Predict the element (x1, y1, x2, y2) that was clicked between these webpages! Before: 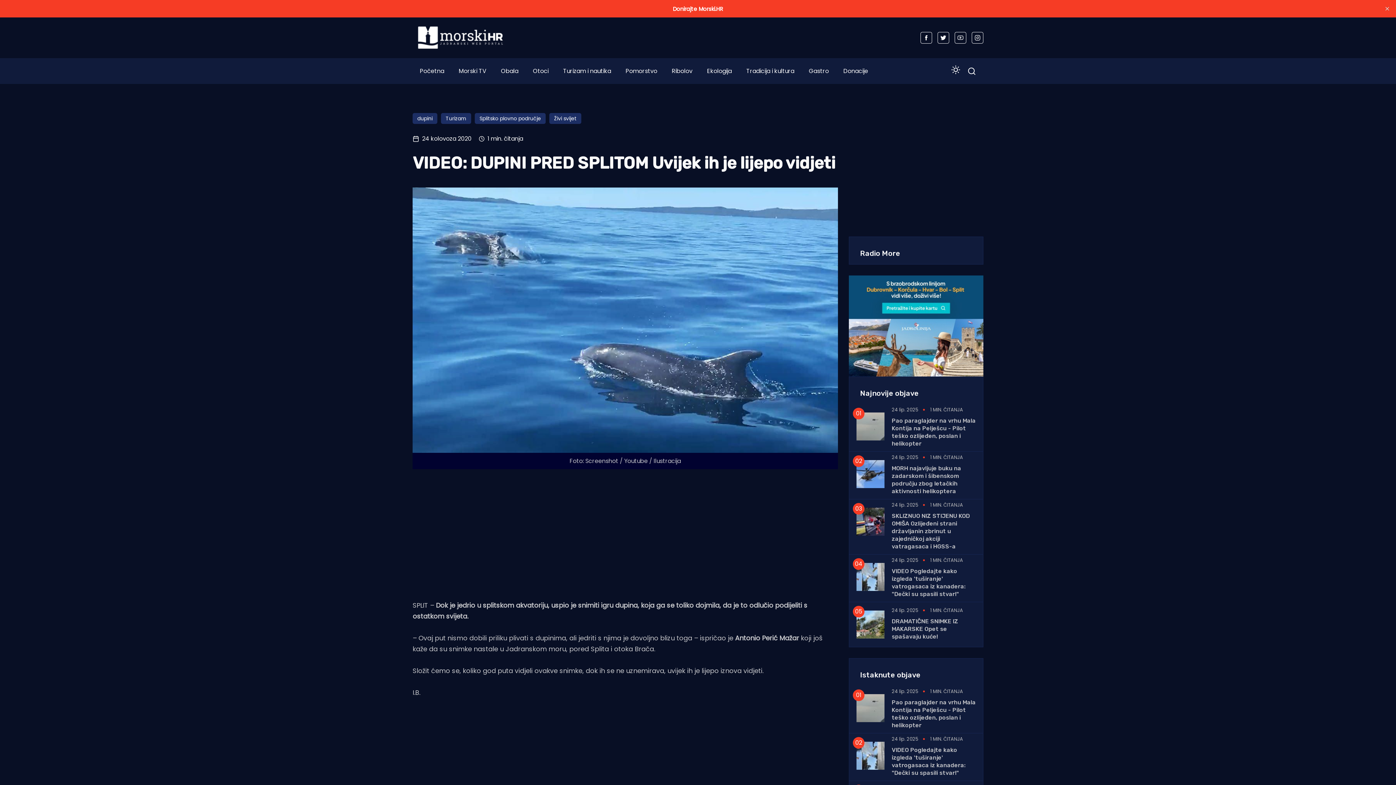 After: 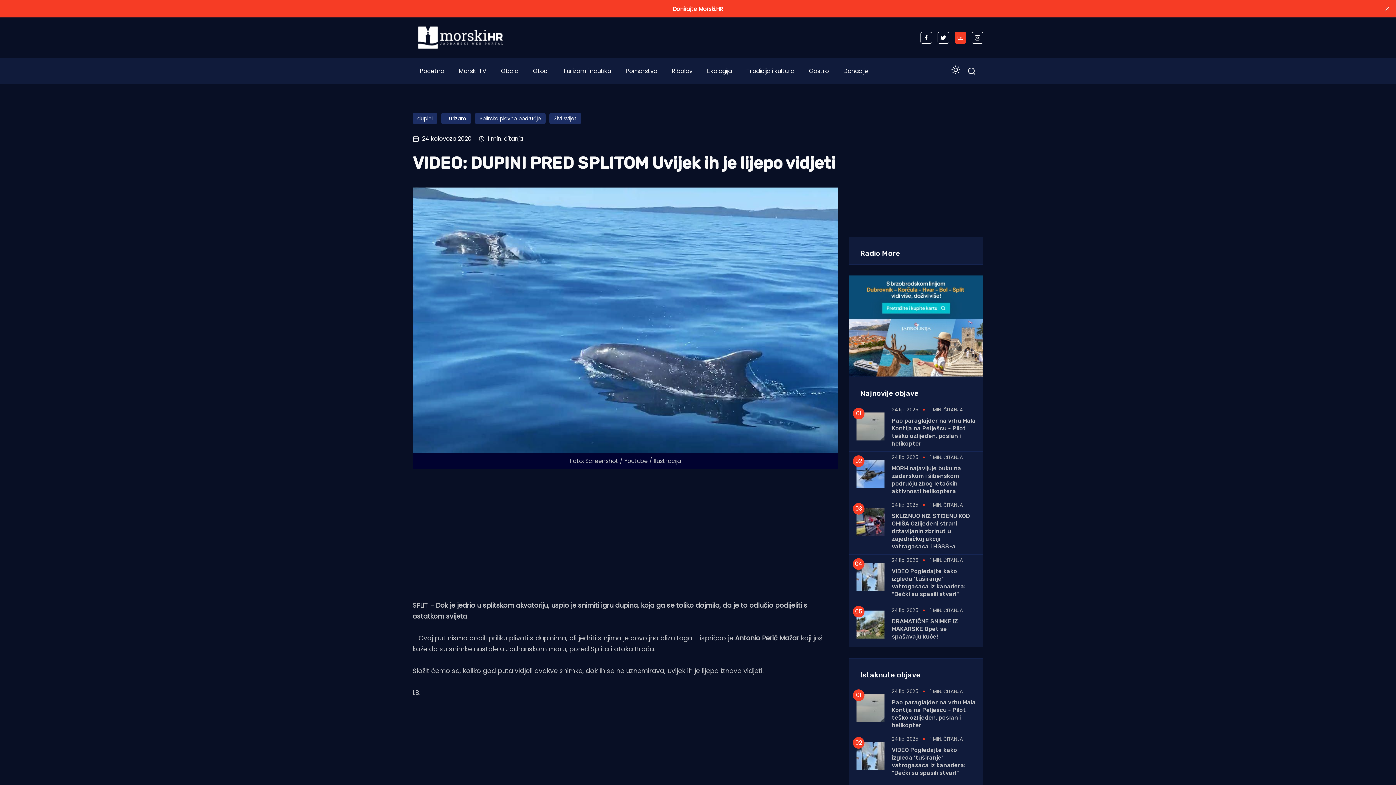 Action: bbox: (954, 32, 966, 43)